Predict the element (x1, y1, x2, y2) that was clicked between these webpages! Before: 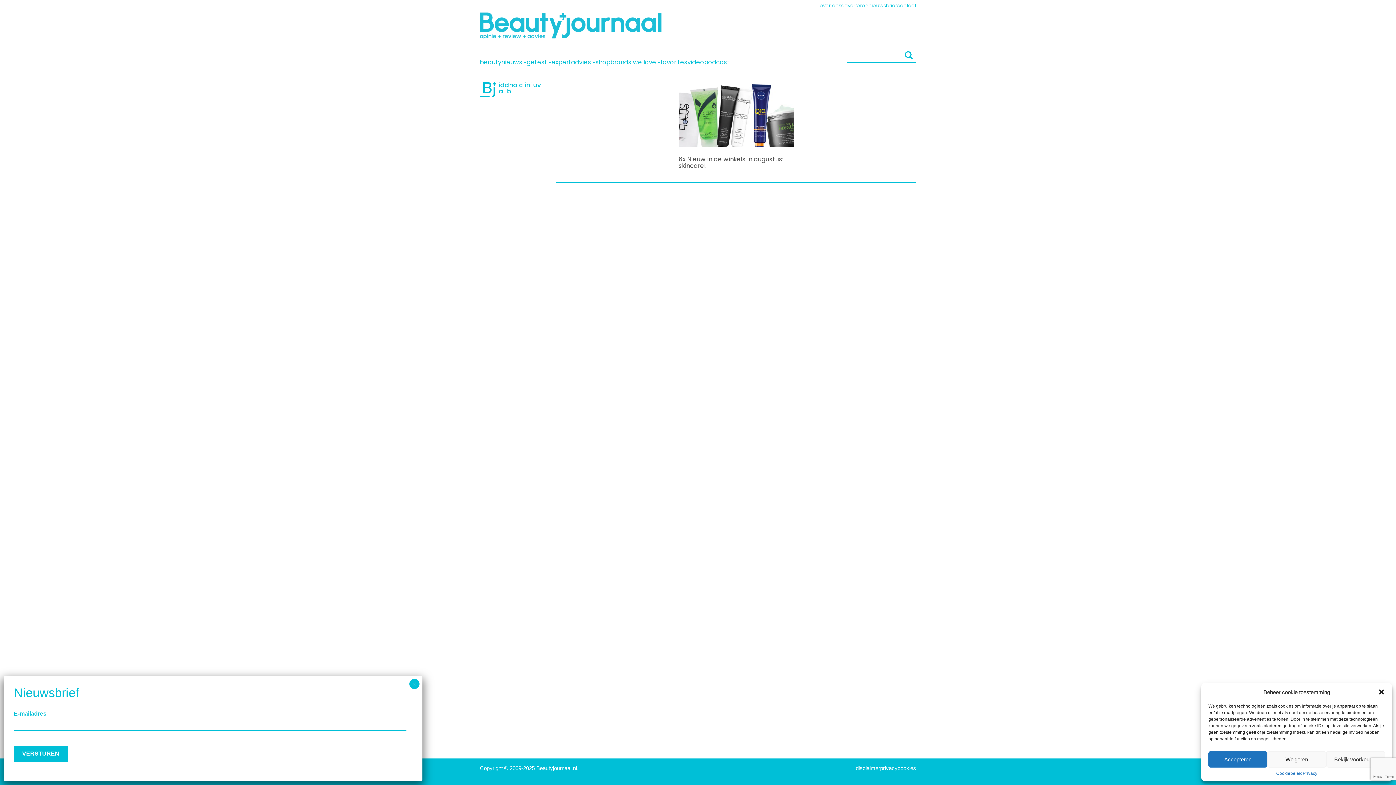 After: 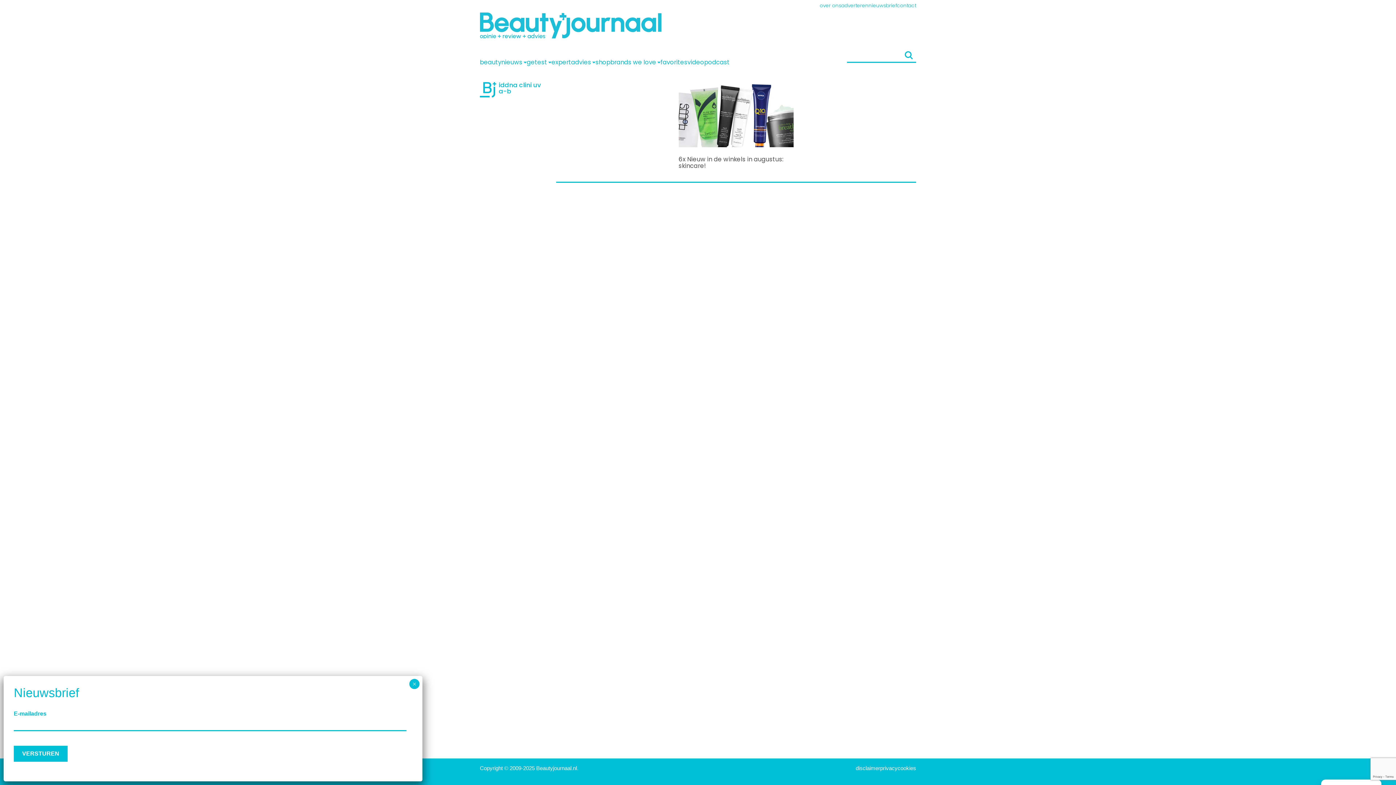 Action: label: Dialoogvenster sluiten bbox: (1378, 688, 1385, 696)